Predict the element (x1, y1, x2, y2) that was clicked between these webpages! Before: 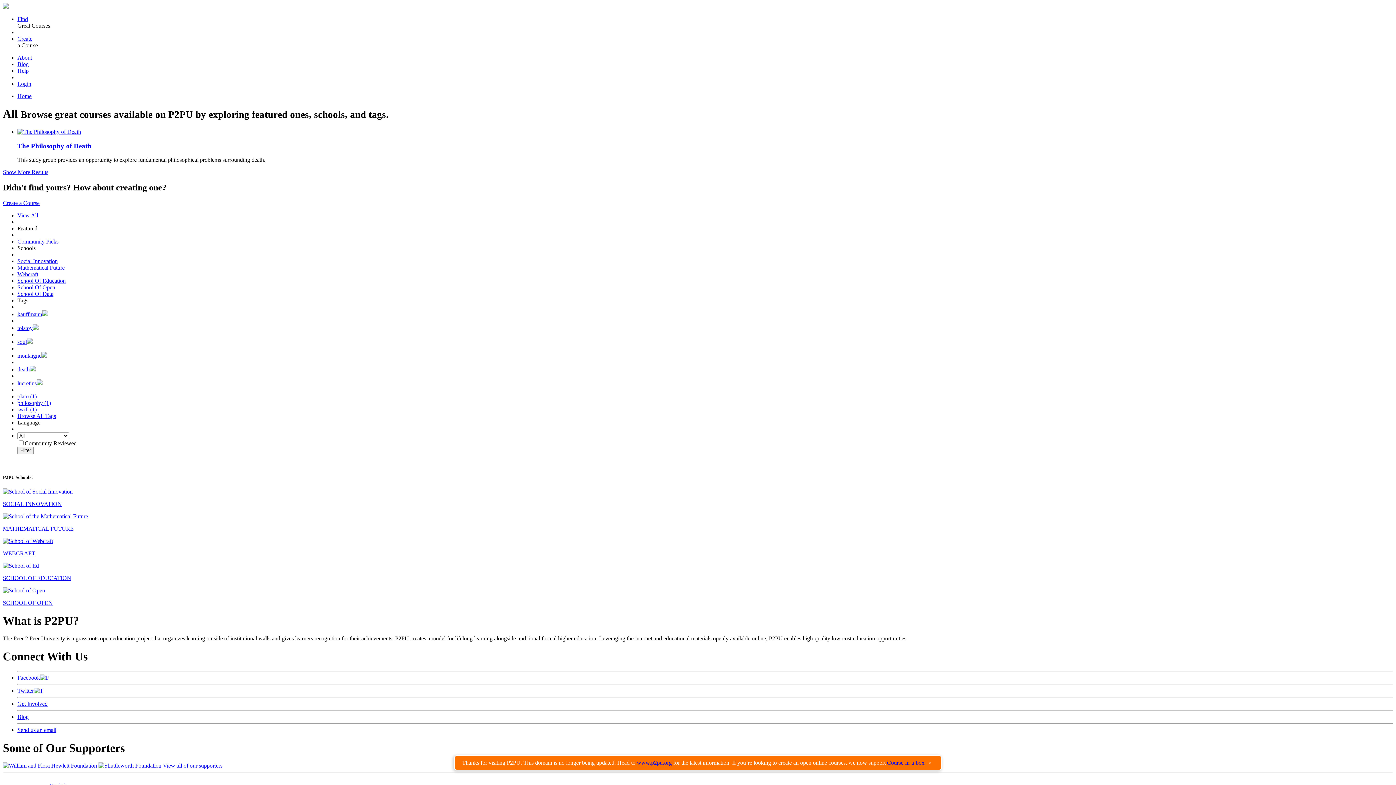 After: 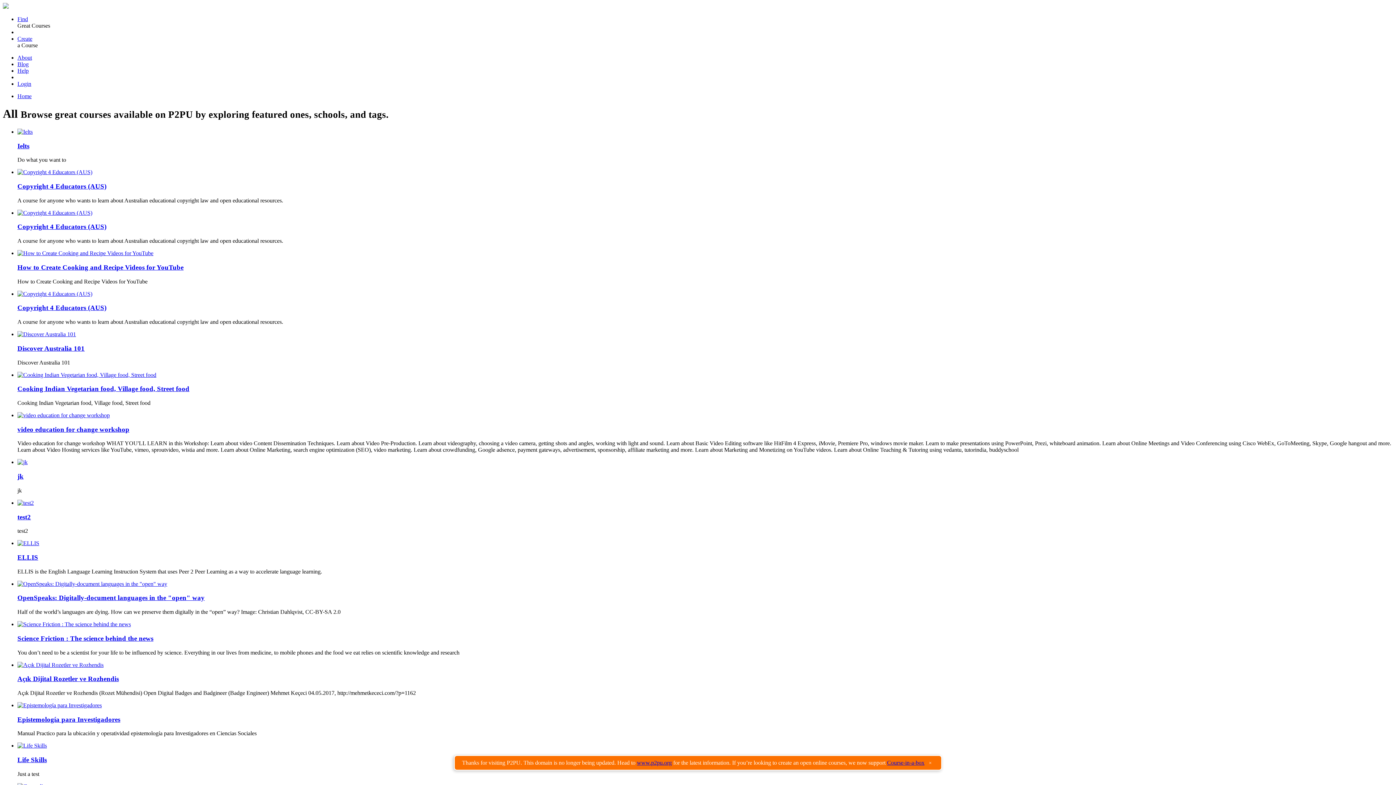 Action: bbox: (17, 311, 48, 317) label: kauffmann